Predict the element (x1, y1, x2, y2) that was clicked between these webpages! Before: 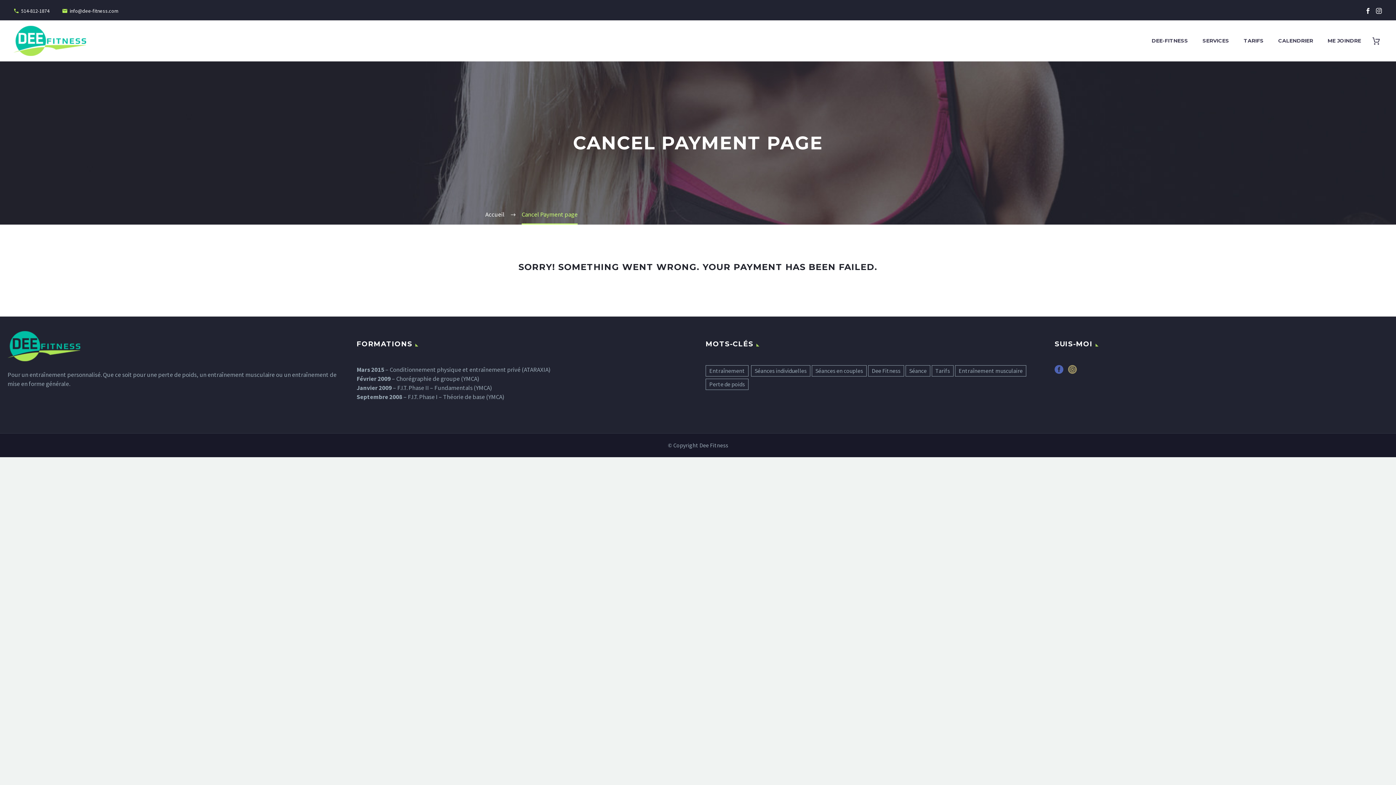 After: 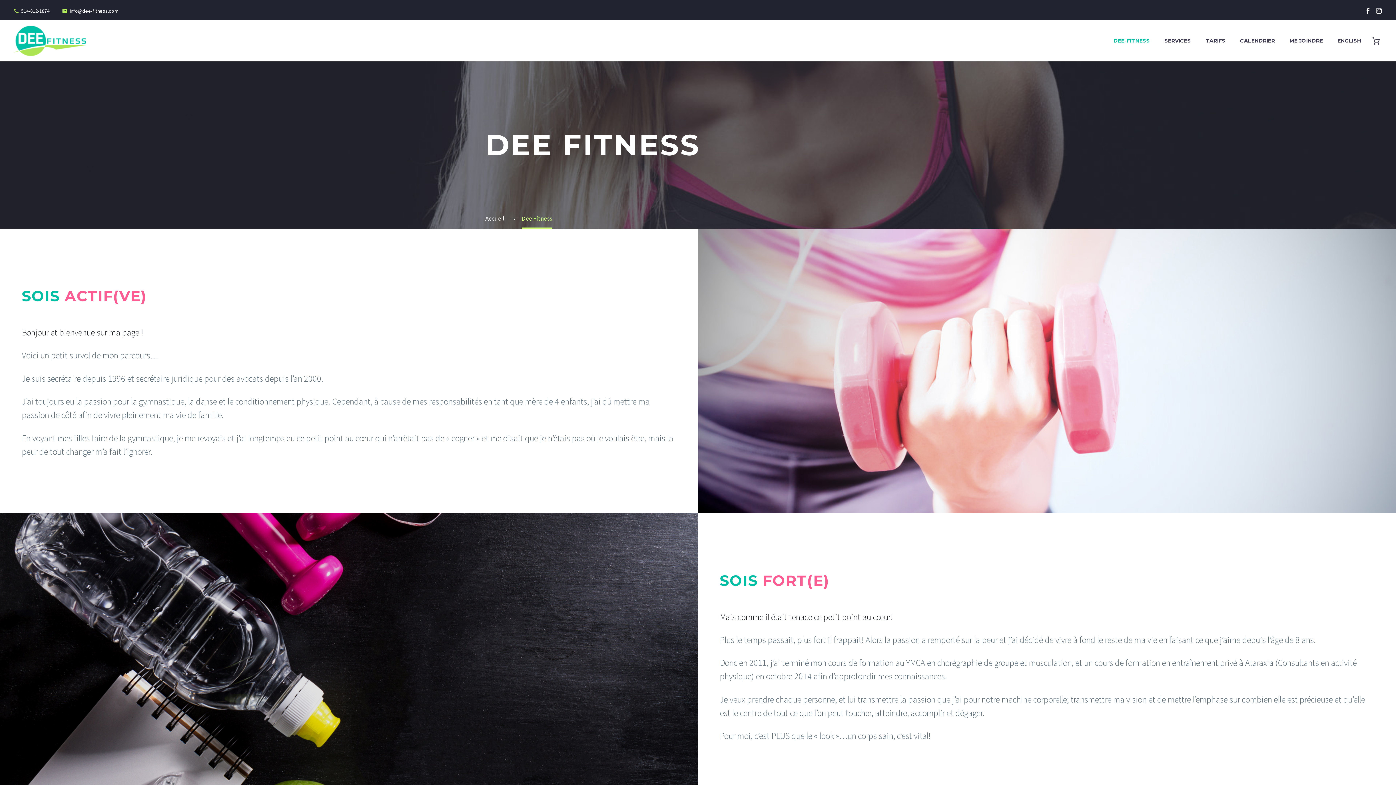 Action: bbox: (868, 365, 904, 376) label: Dee Fitness